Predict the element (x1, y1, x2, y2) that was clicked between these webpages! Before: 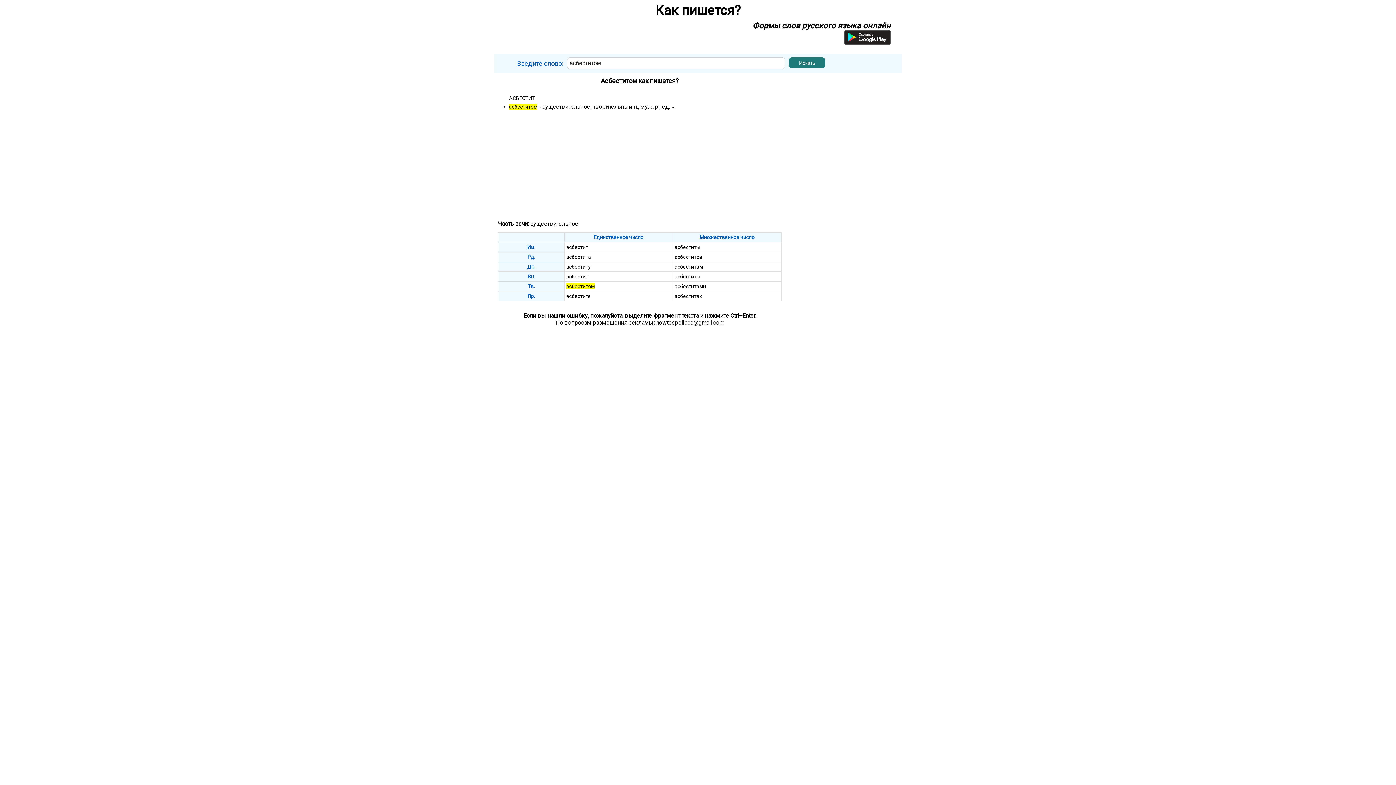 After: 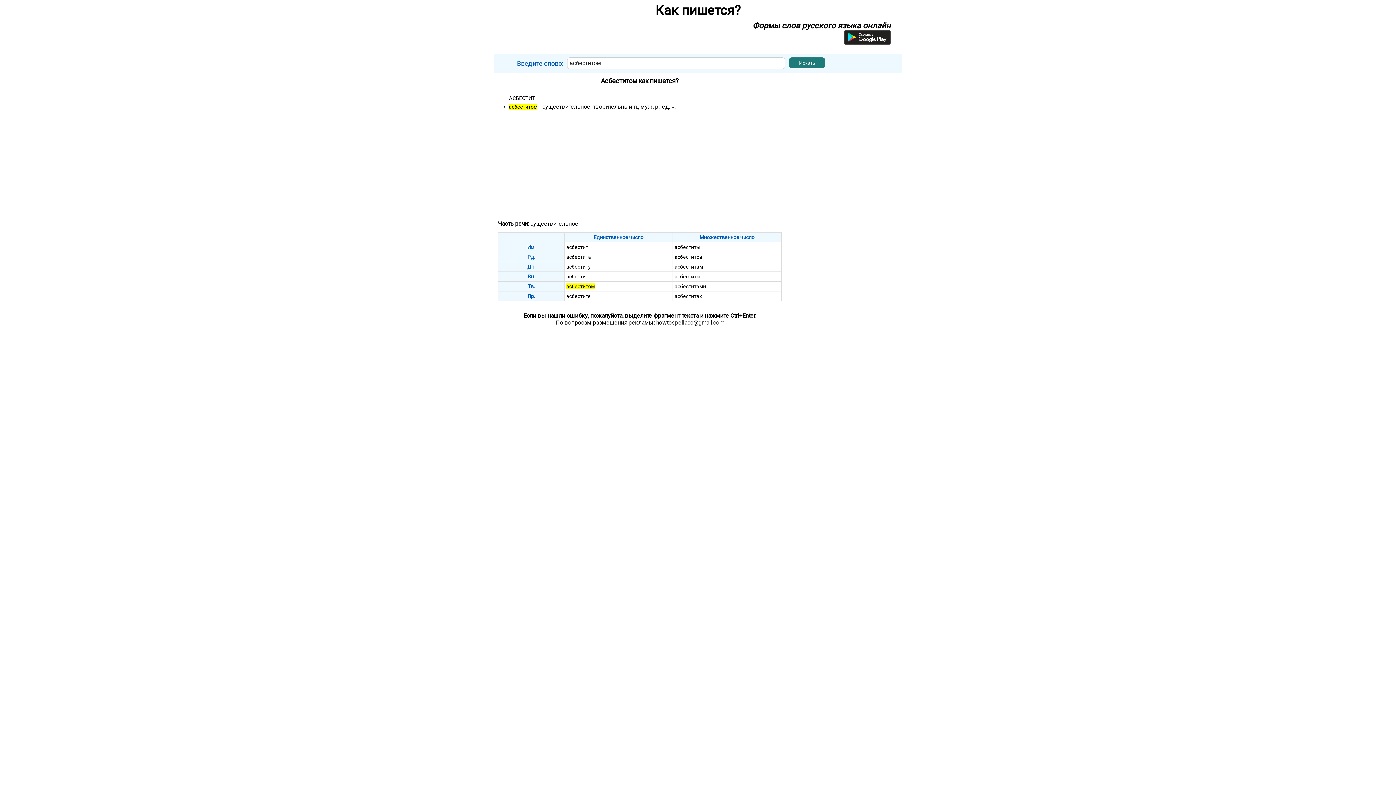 Action: bbox: (566, 283, 594, 289) label: асбеститом